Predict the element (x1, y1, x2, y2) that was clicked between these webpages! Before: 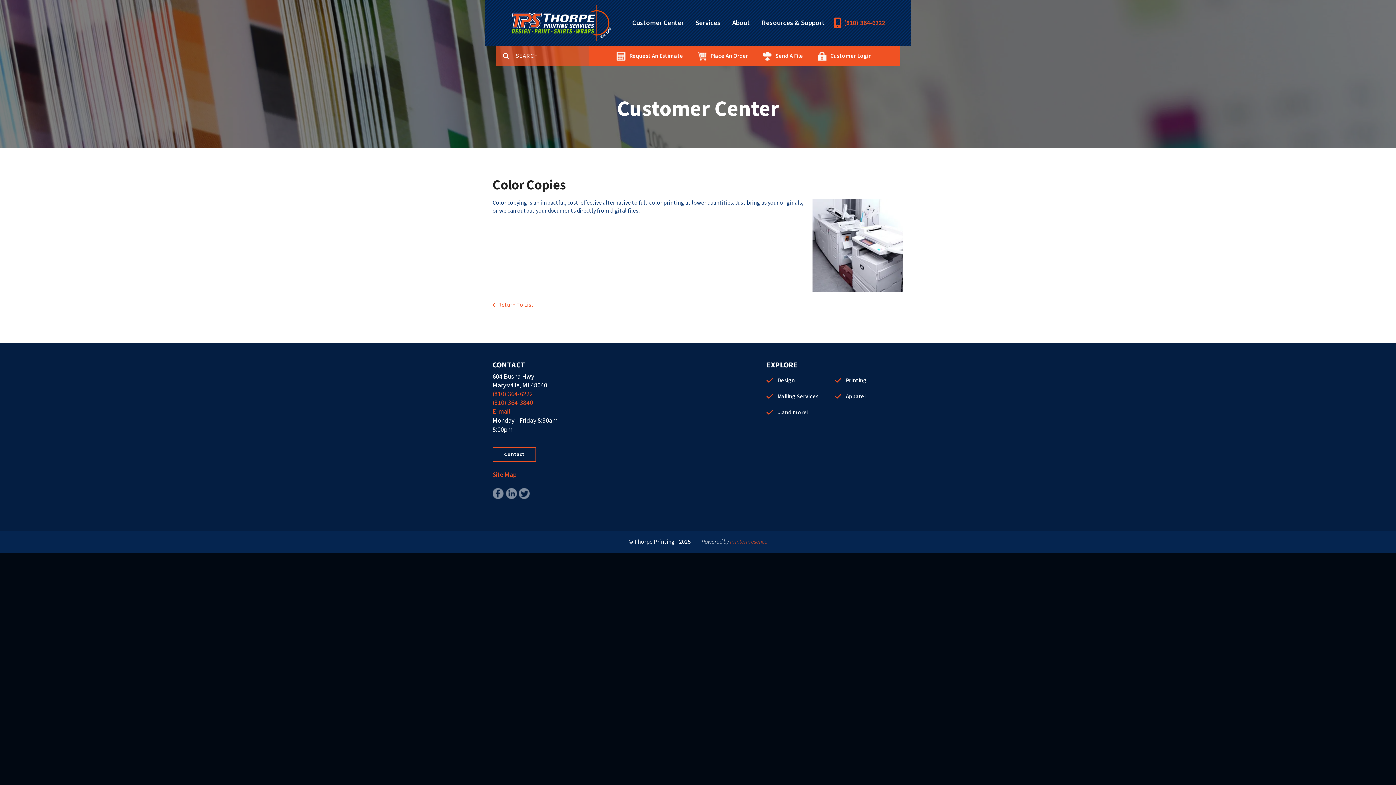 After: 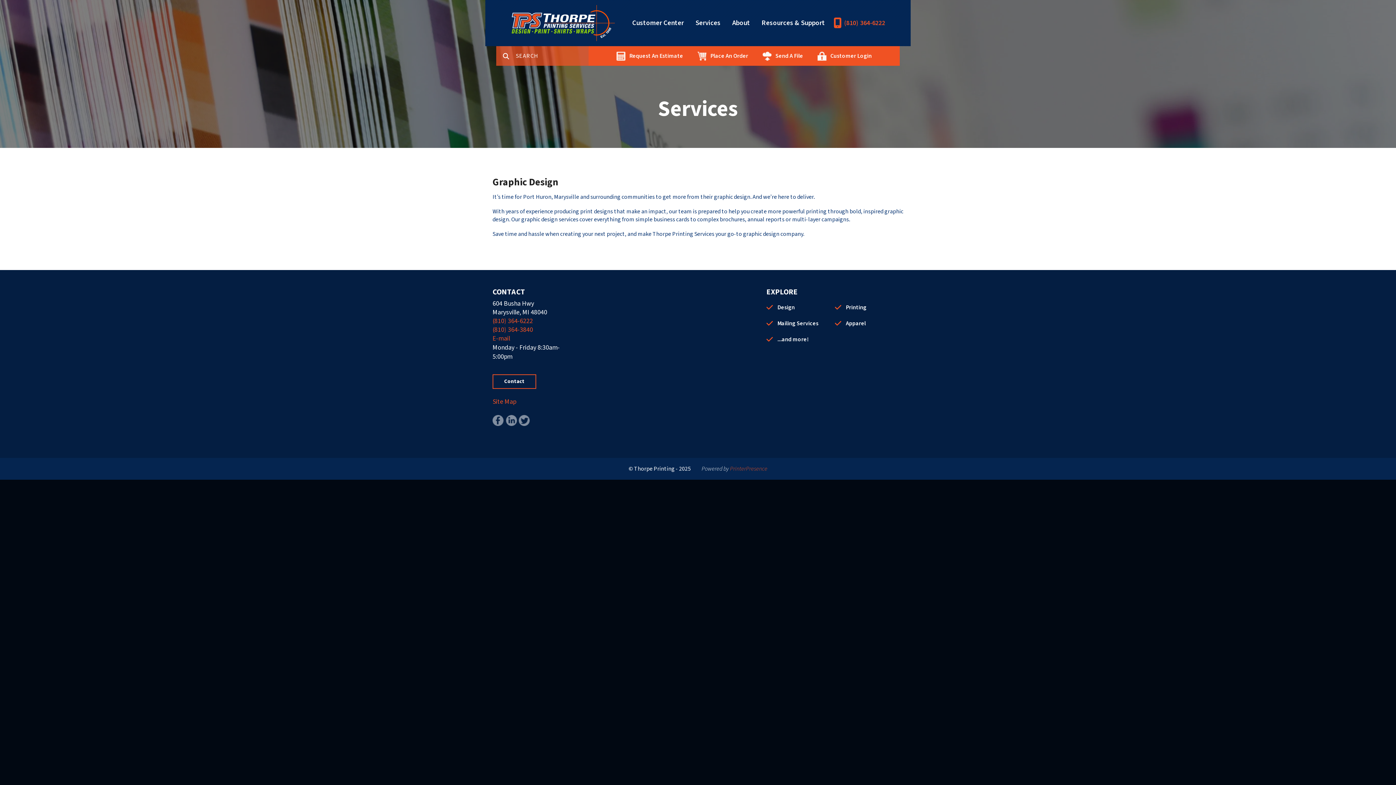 Action: label: Design bbox: (777, 376, 831, 385)